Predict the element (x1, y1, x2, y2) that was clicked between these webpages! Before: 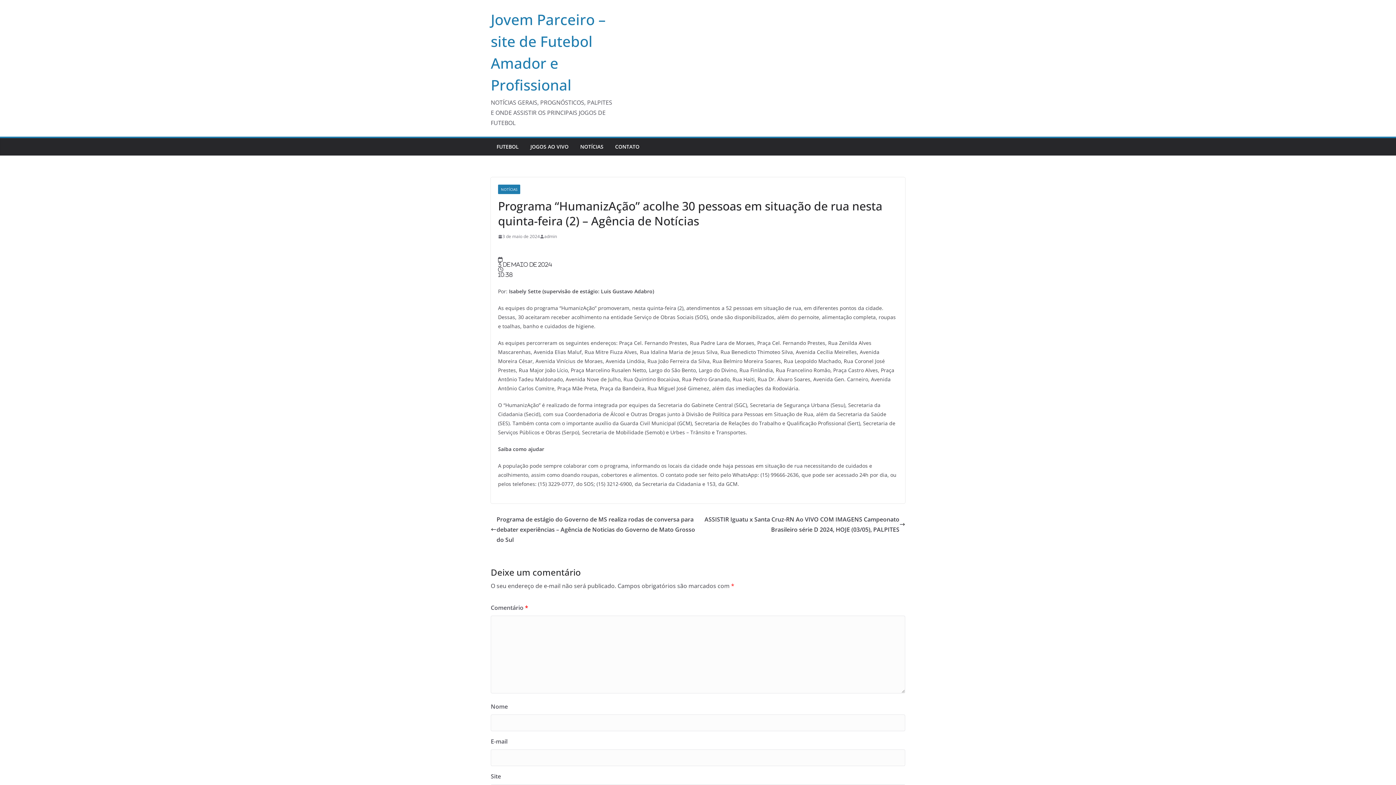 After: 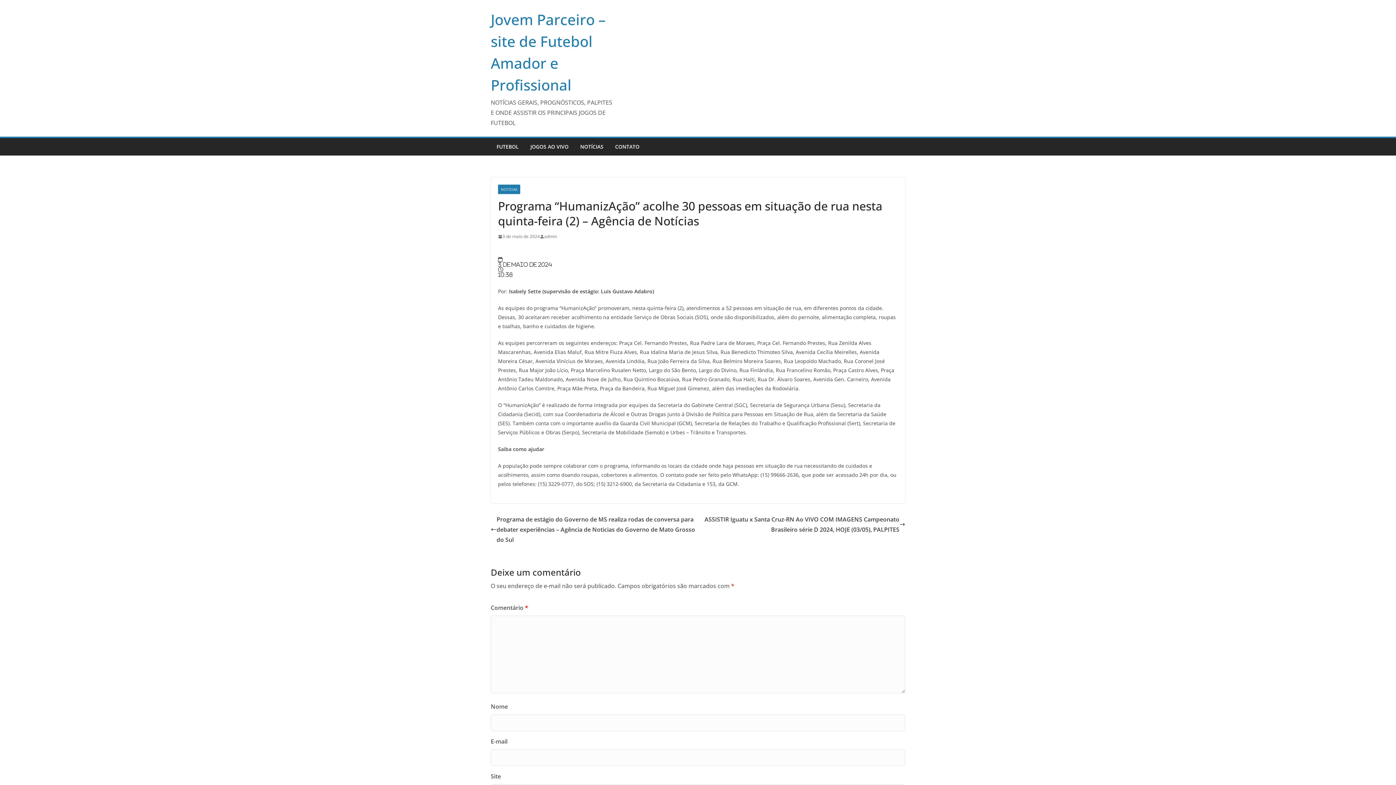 Action: bbox: (498, 232, 540, 240) label: 3 de maio de 2024